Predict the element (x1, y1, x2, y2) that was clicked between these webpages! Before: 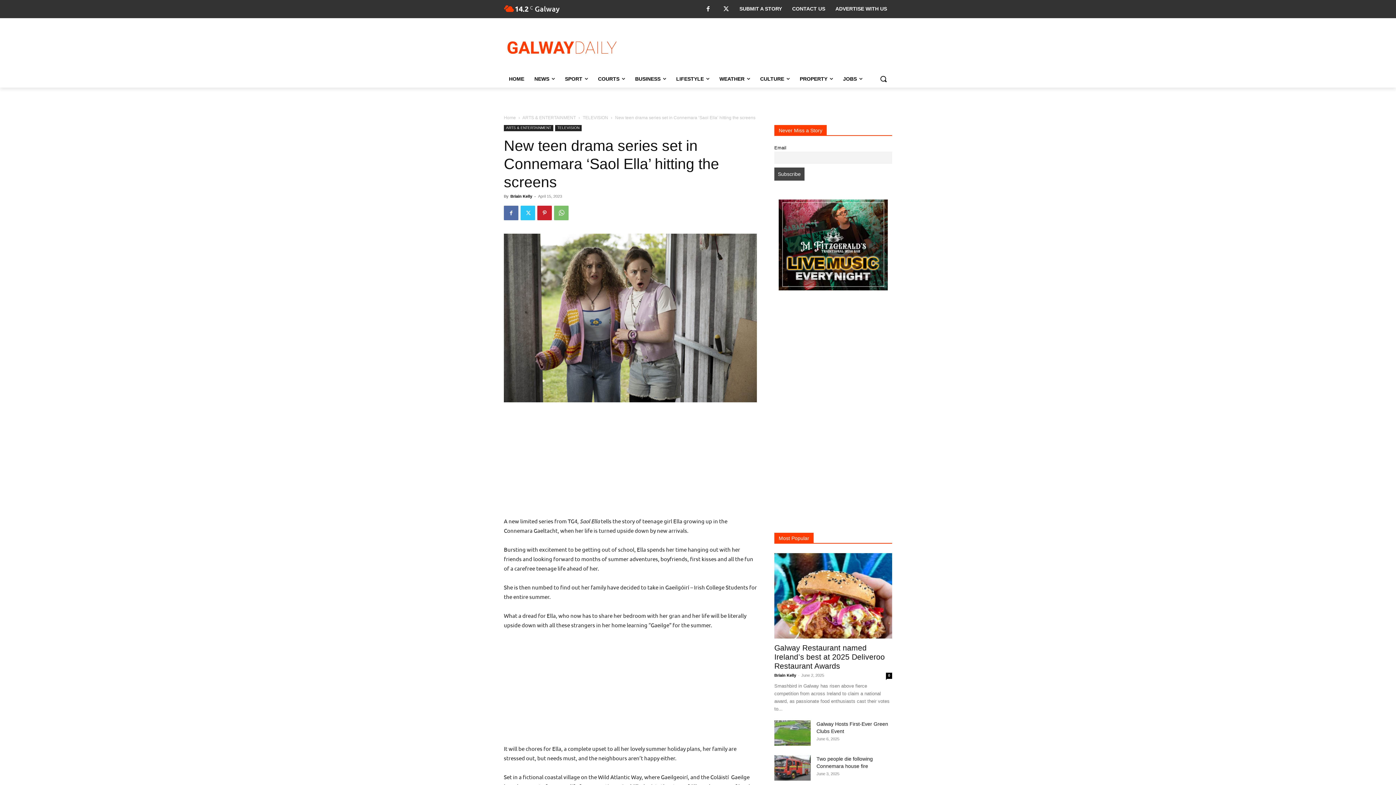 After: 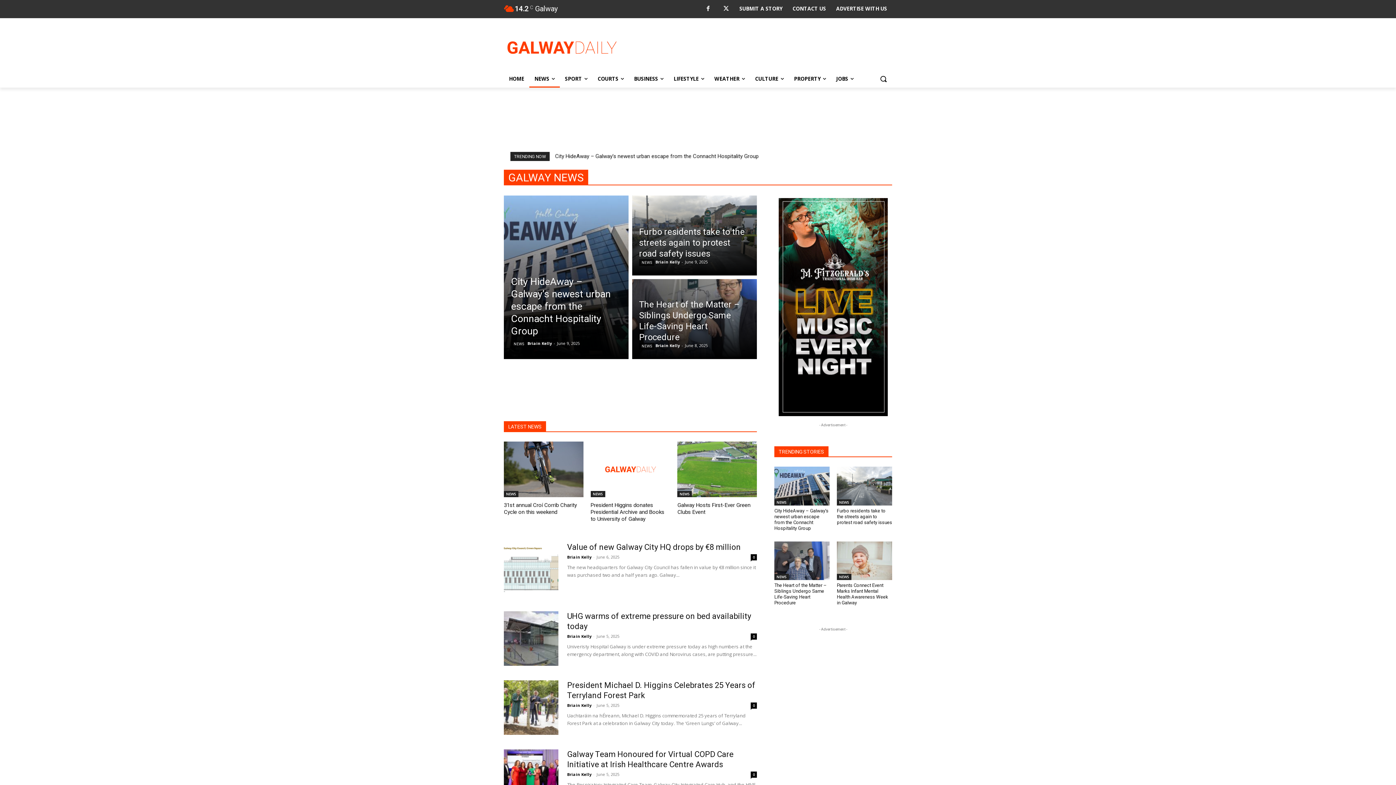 Action: label: NEWS bbox: (529, 70, 560, 87)